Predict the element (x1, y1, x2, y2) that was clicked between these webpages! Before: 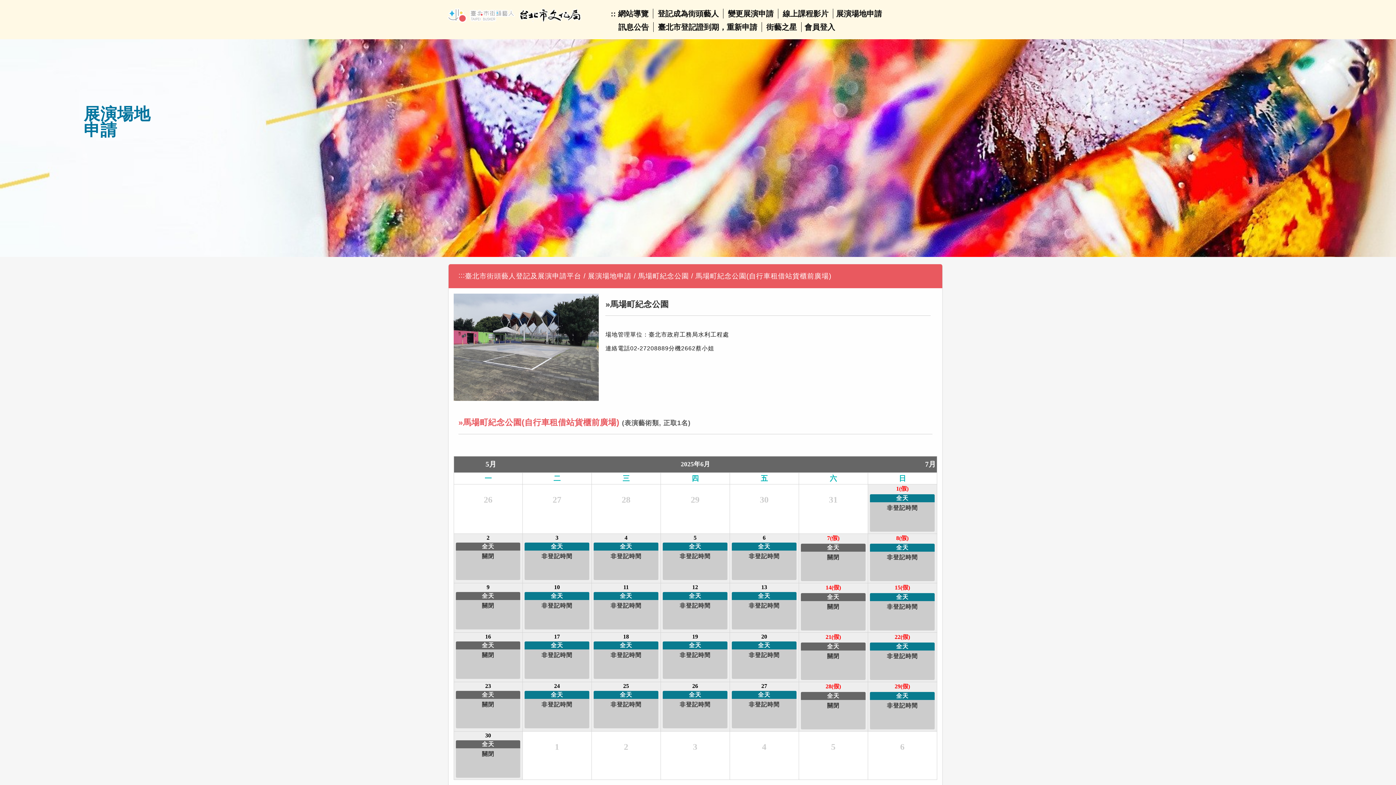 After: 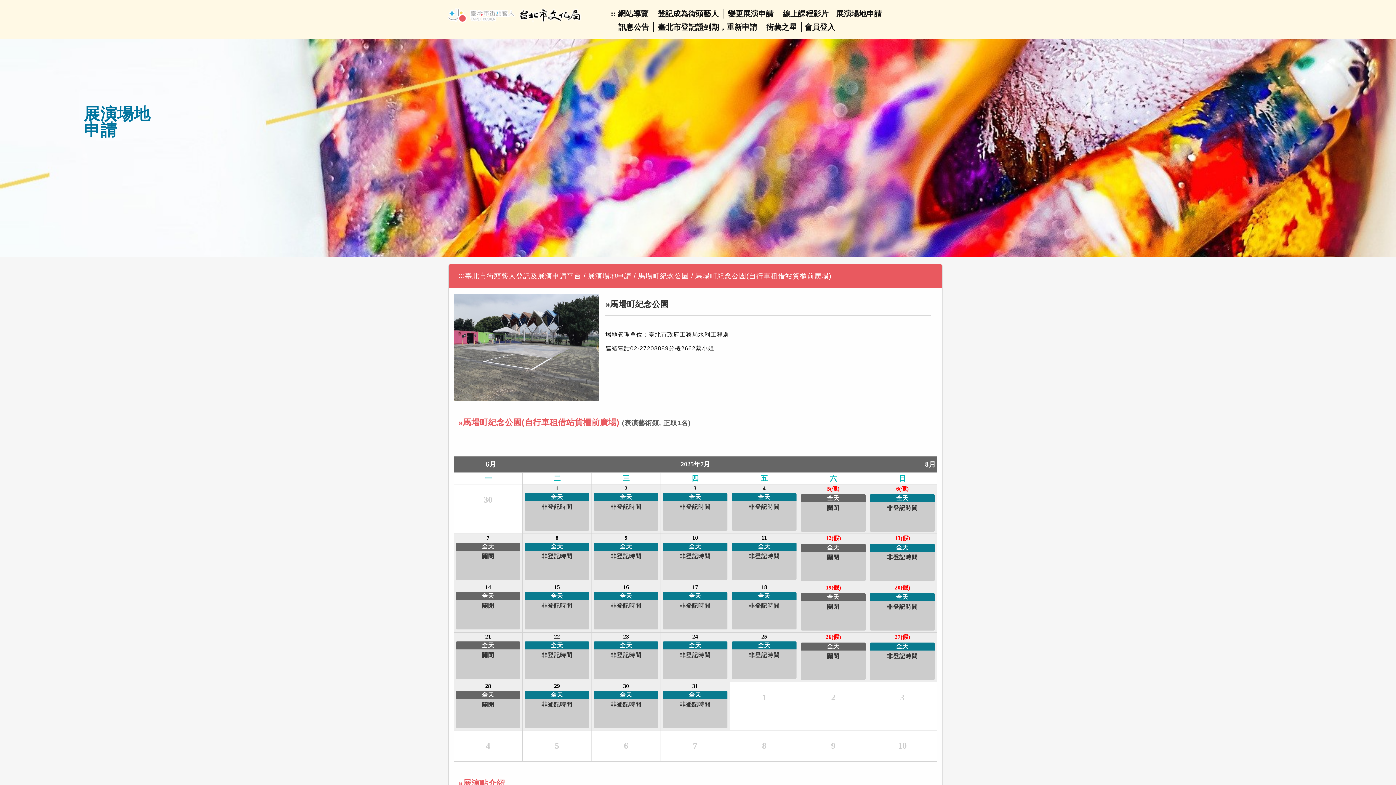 Action: bbox: (925, 460, 935, 468) label: 7月